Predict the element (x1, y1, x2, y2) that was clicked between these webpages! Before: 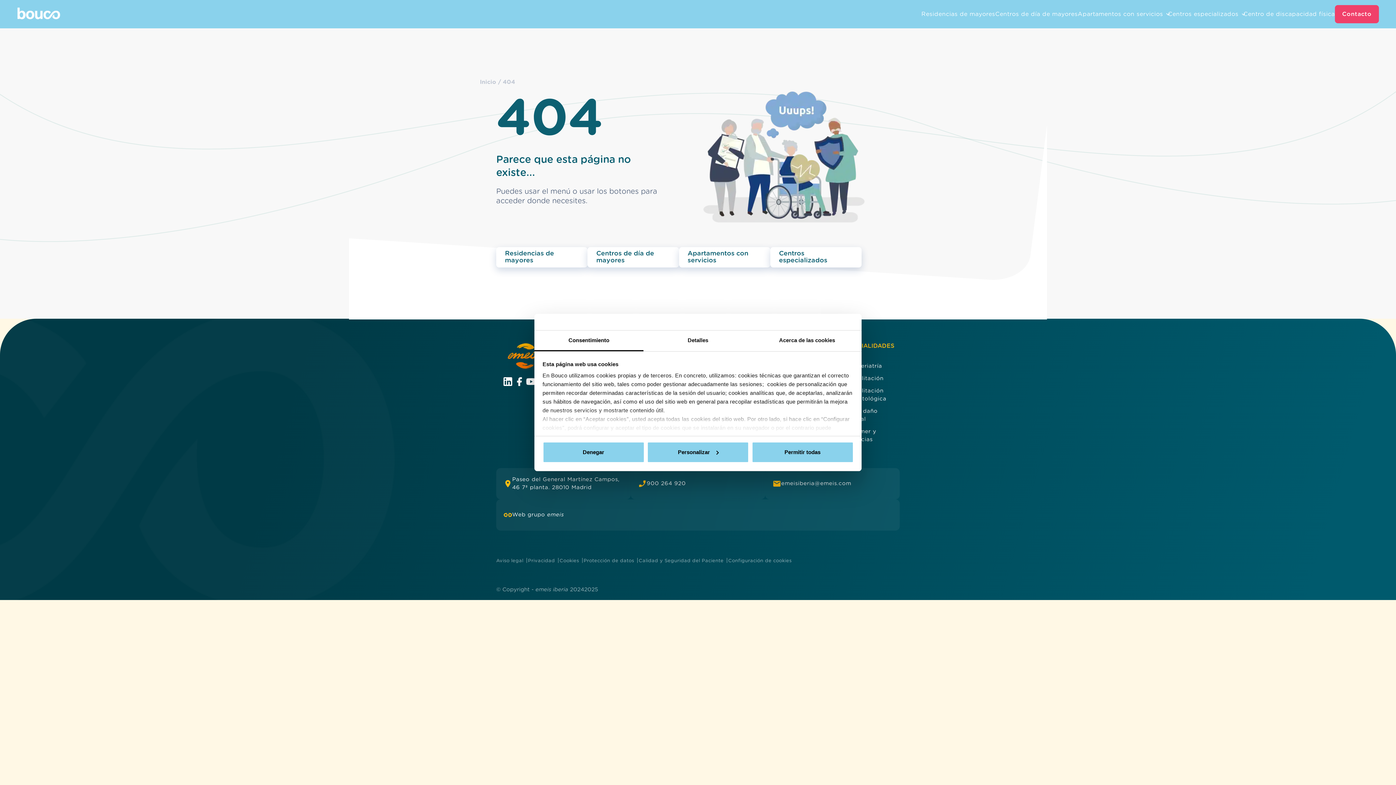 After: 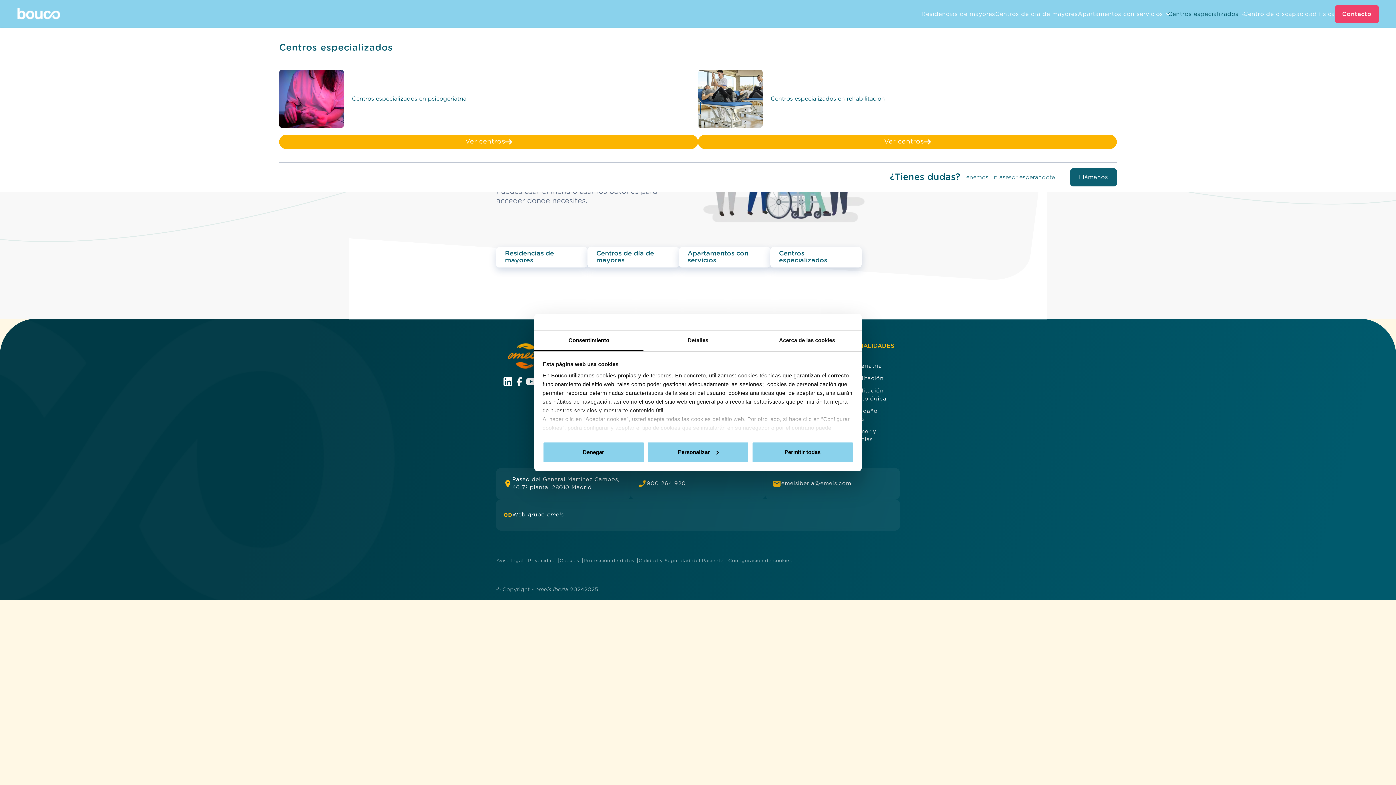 Action: label: Centros especializados bbox: (1168, 11, 1238, 17)